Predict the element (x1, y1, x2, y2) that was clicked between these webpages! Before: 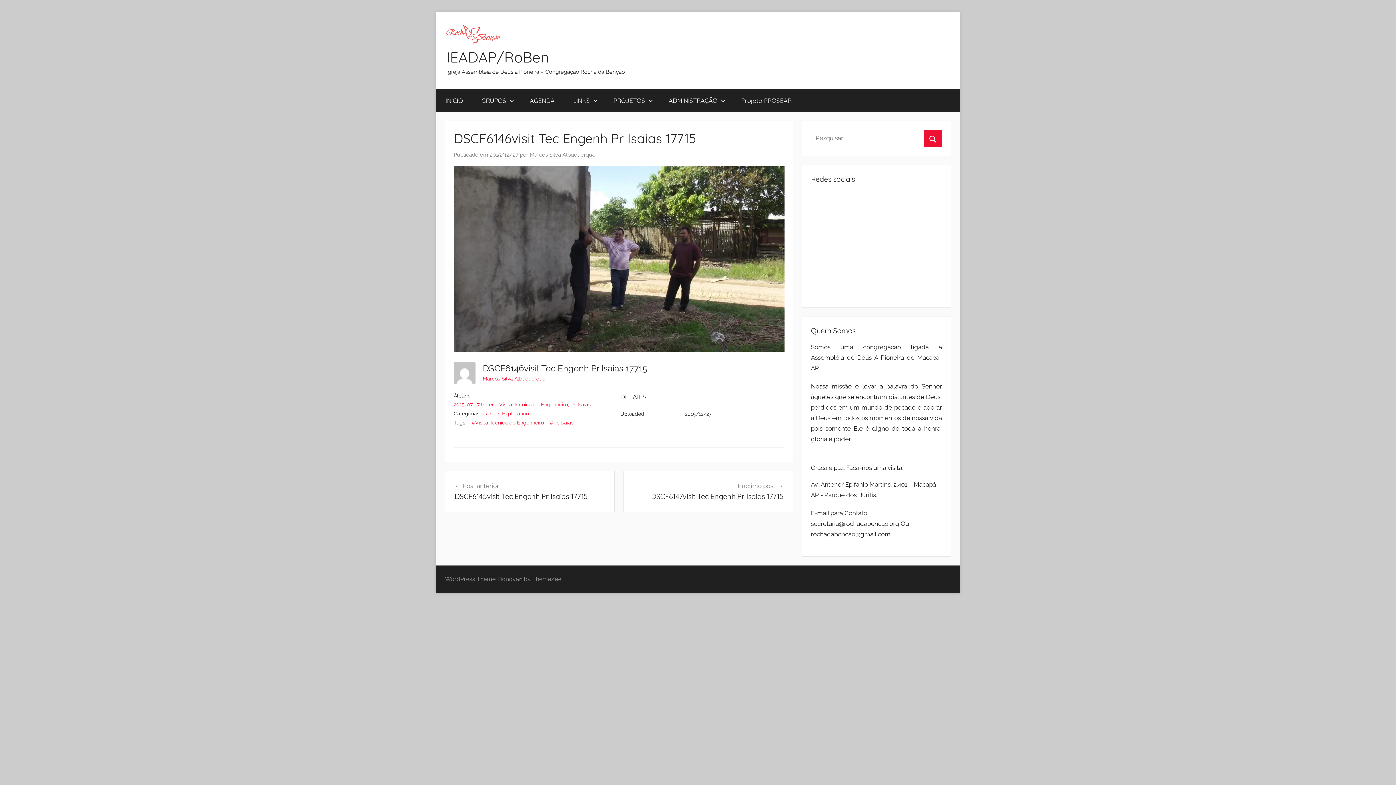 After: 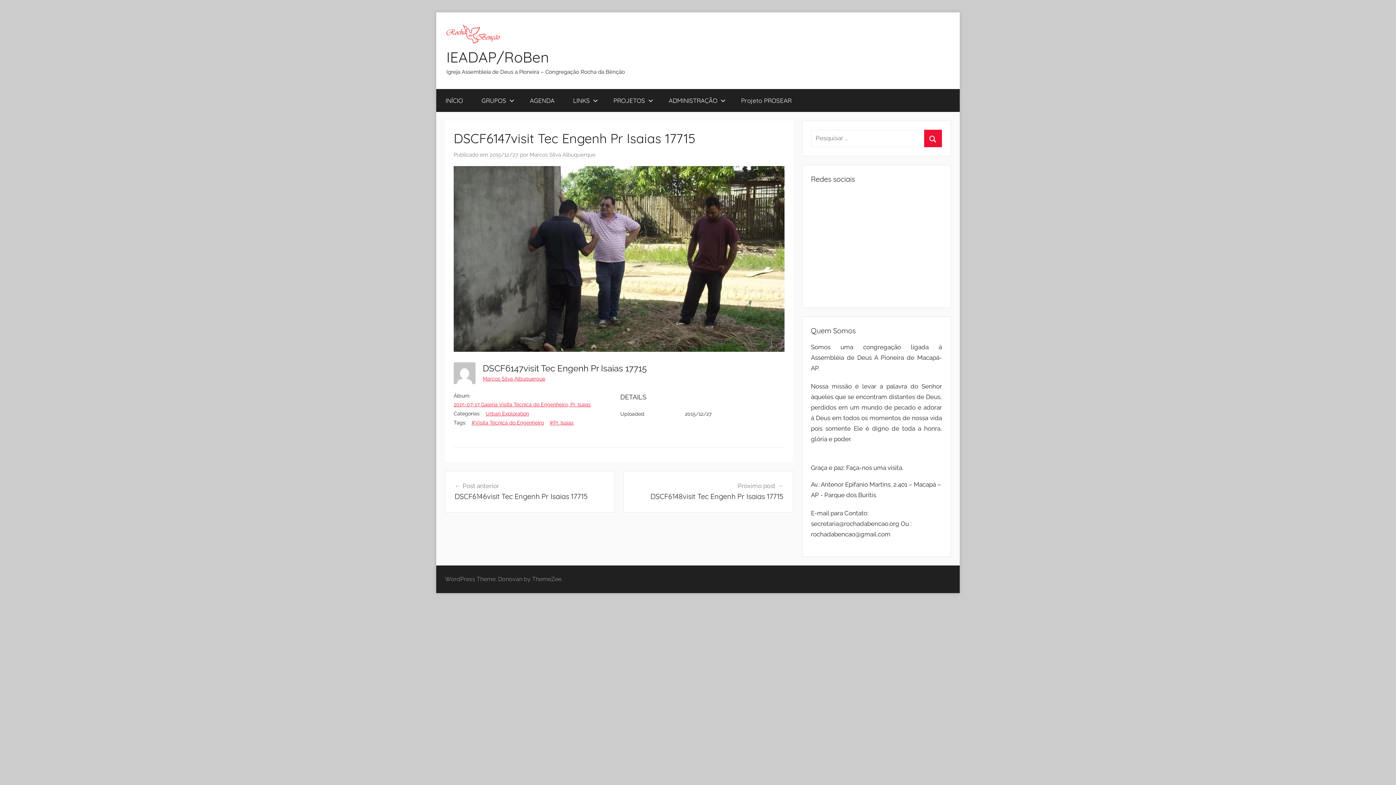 Action: label: Próximo post
DSCF6147visit Tec Engenh Pr Isaias 17715 bbox: (633, 480, 783, 501)